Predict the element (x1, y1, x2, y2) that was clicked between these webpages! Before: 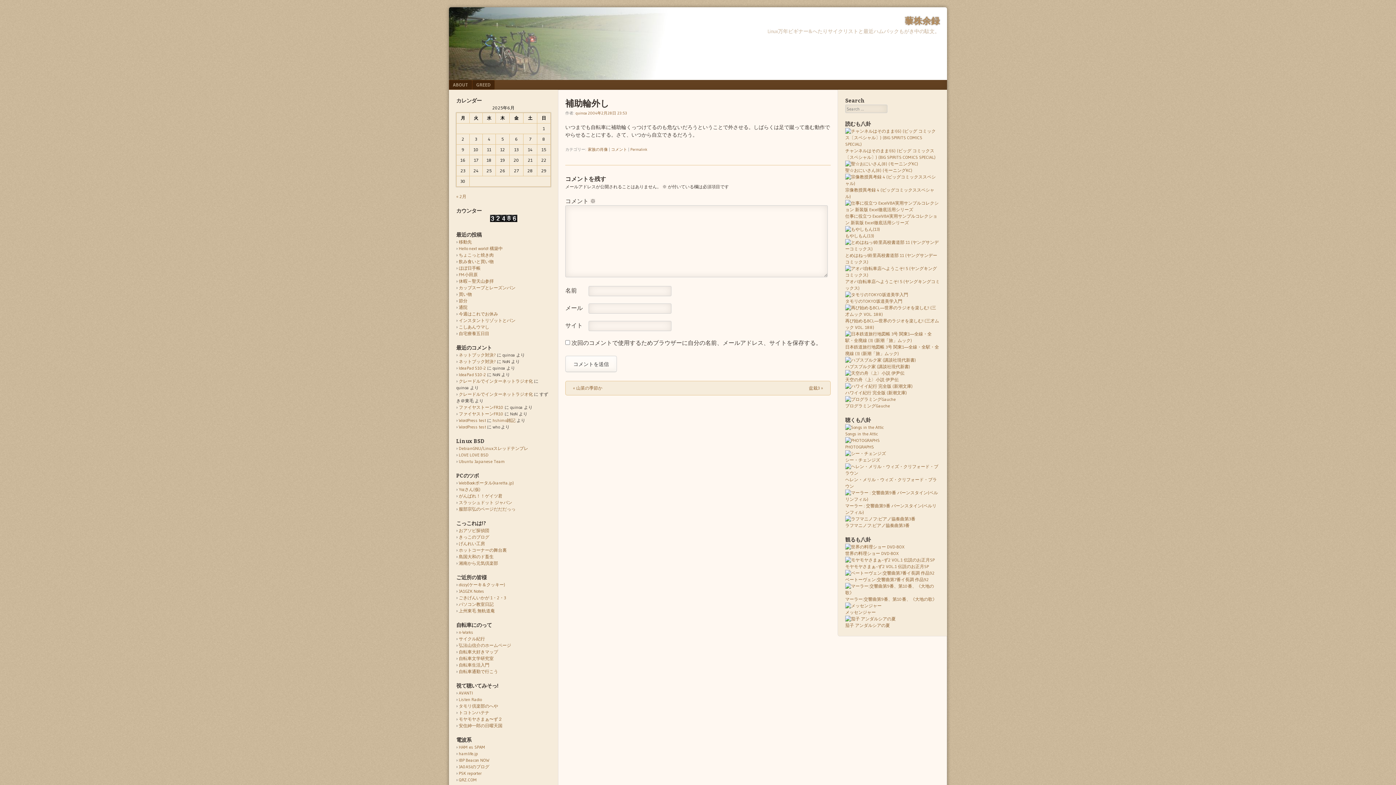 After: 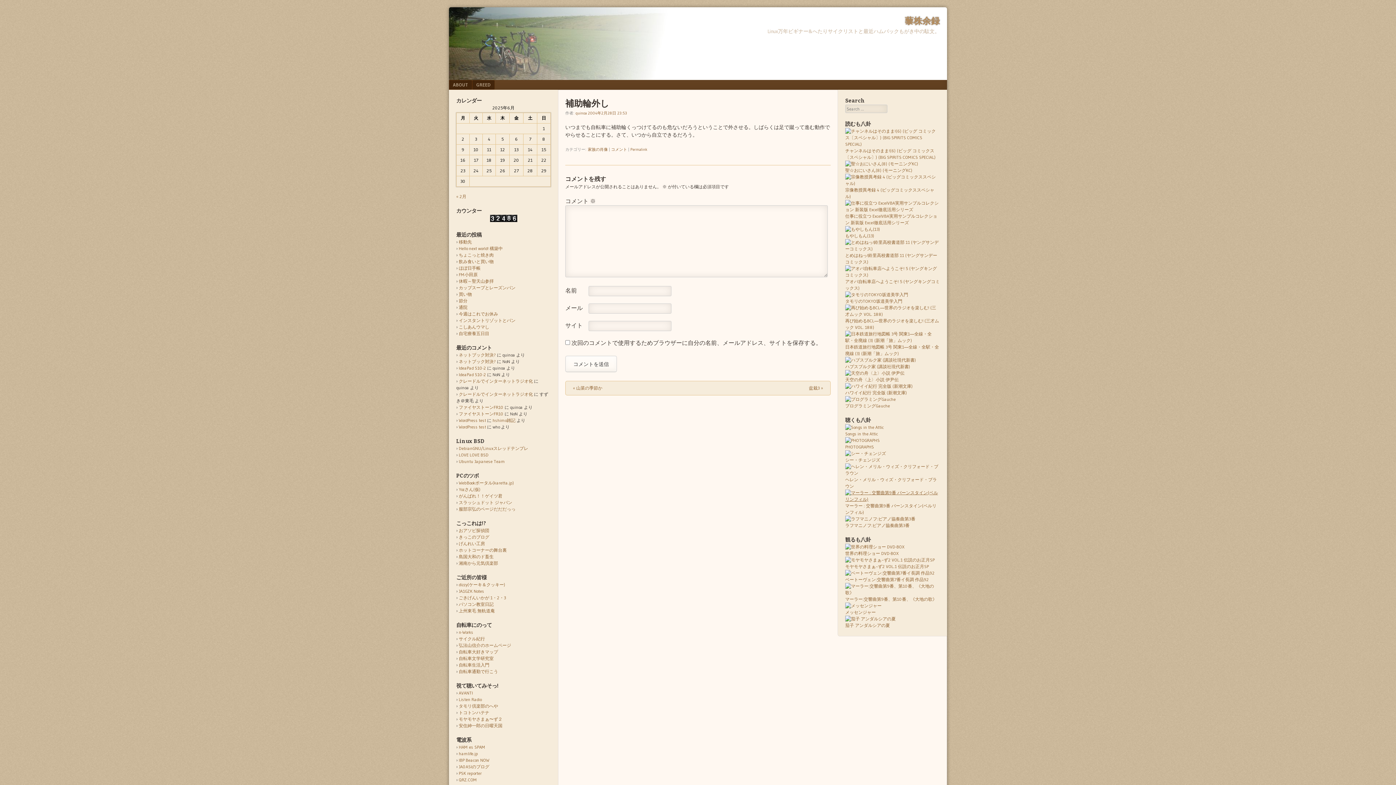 Action: bbox: (845, 496, 940, 502)